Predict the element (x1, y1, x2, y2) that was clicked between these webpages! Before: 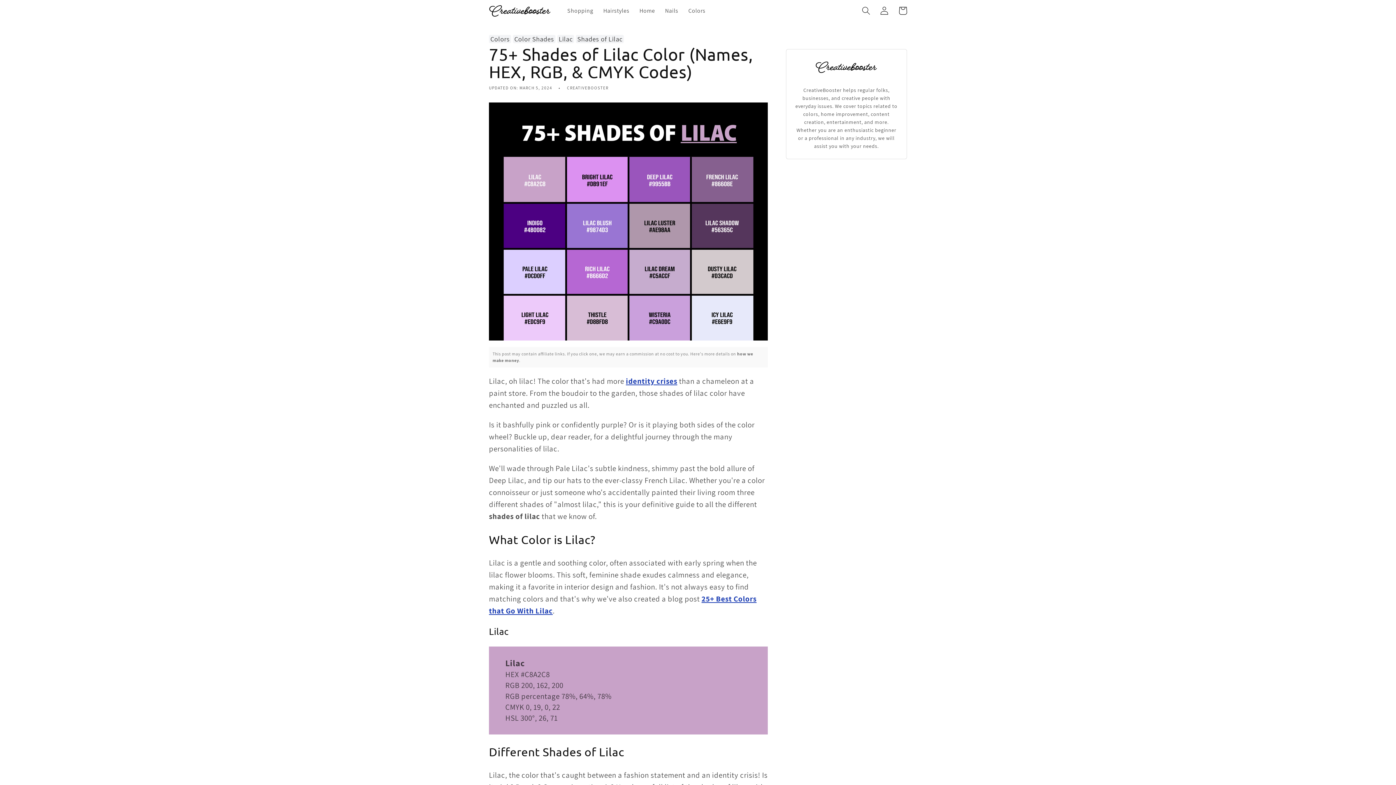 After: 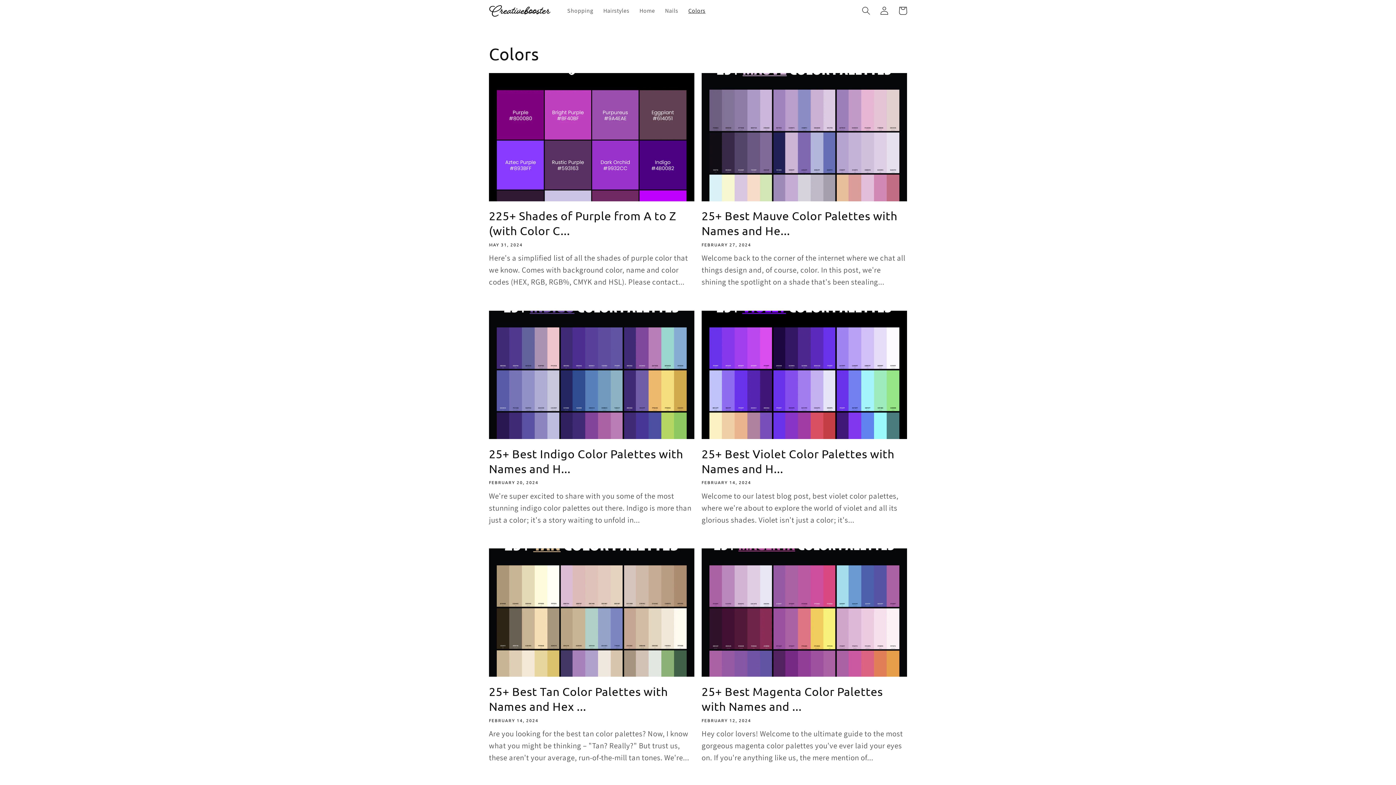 Action: bbox: (683, 2, 710, 19) label: Colors